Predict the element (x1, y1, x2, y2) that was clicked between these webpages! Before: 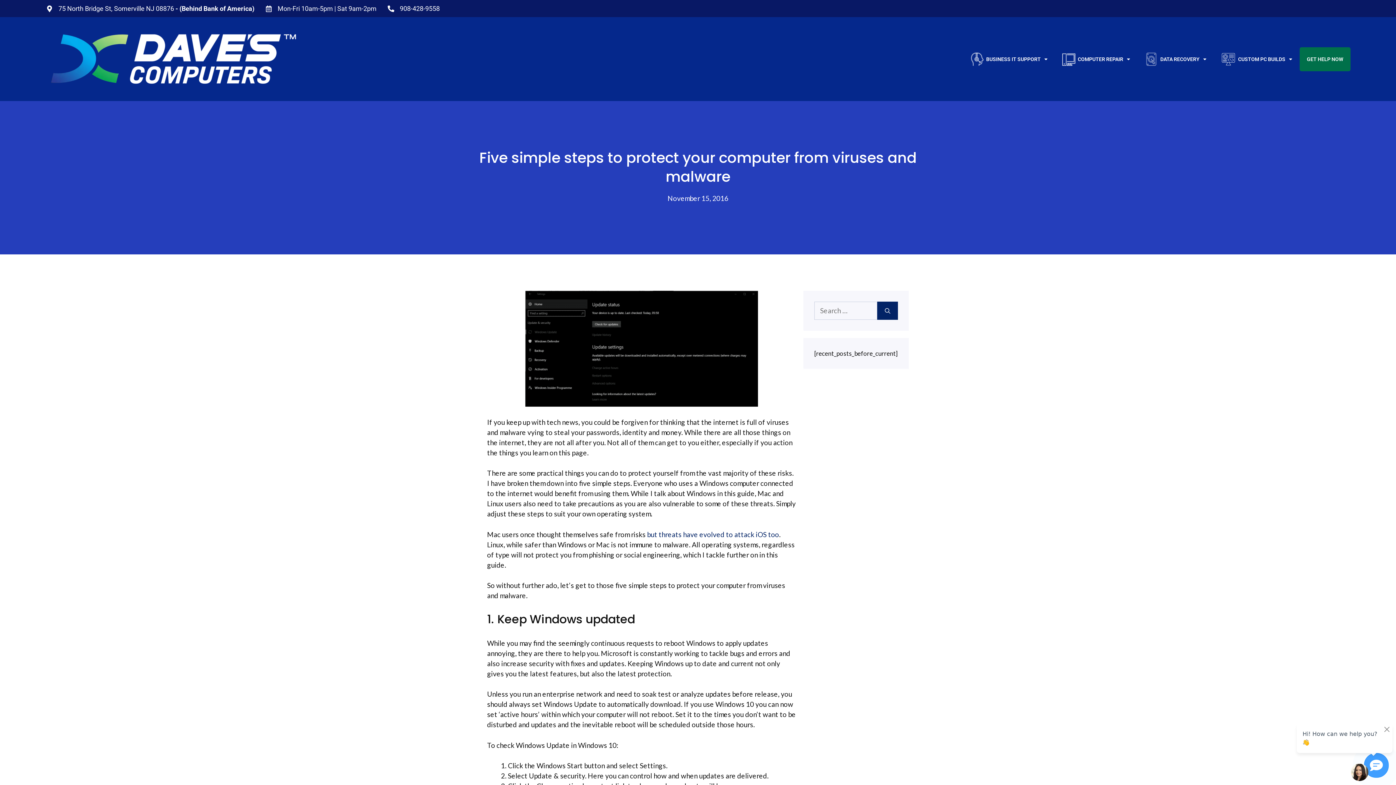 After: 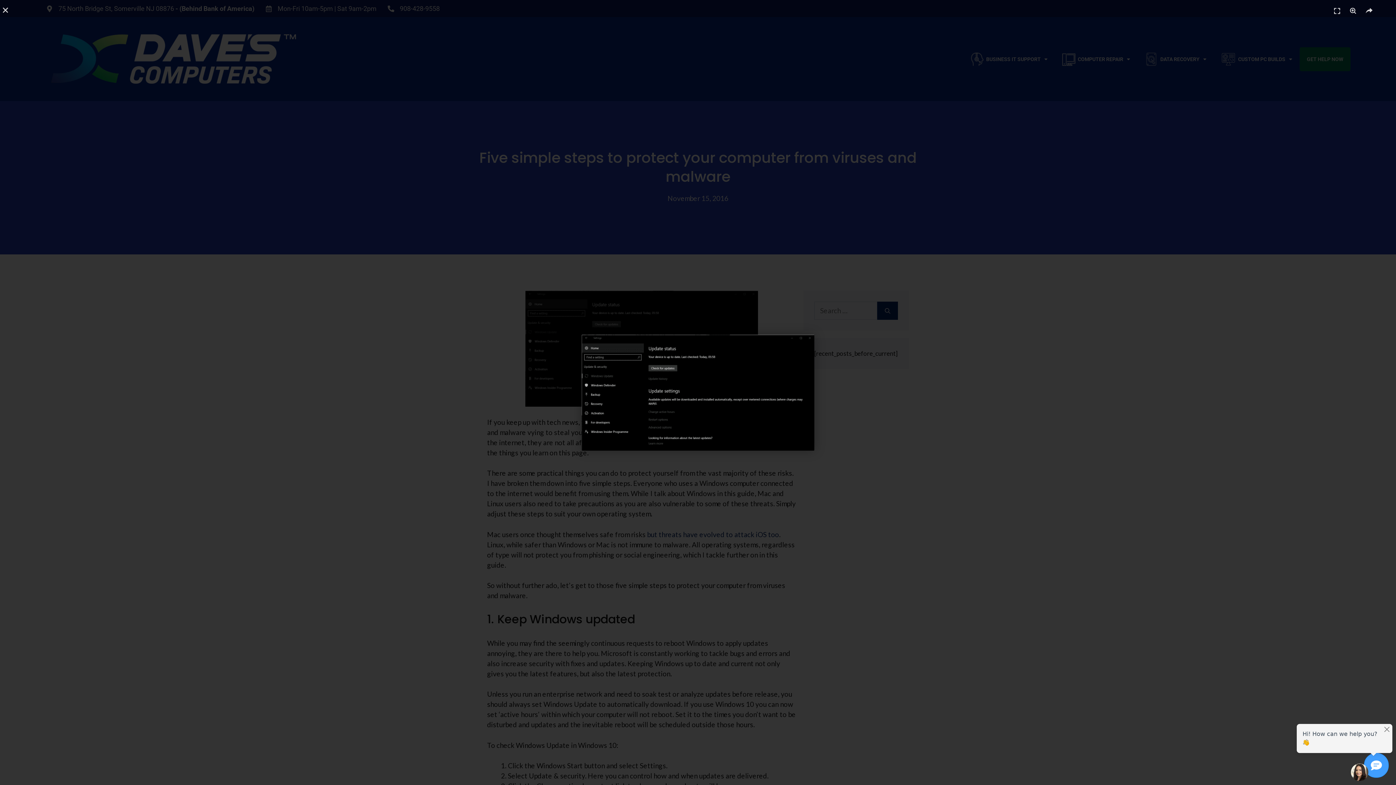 Action: bbox: (487, 290, 796, 406)